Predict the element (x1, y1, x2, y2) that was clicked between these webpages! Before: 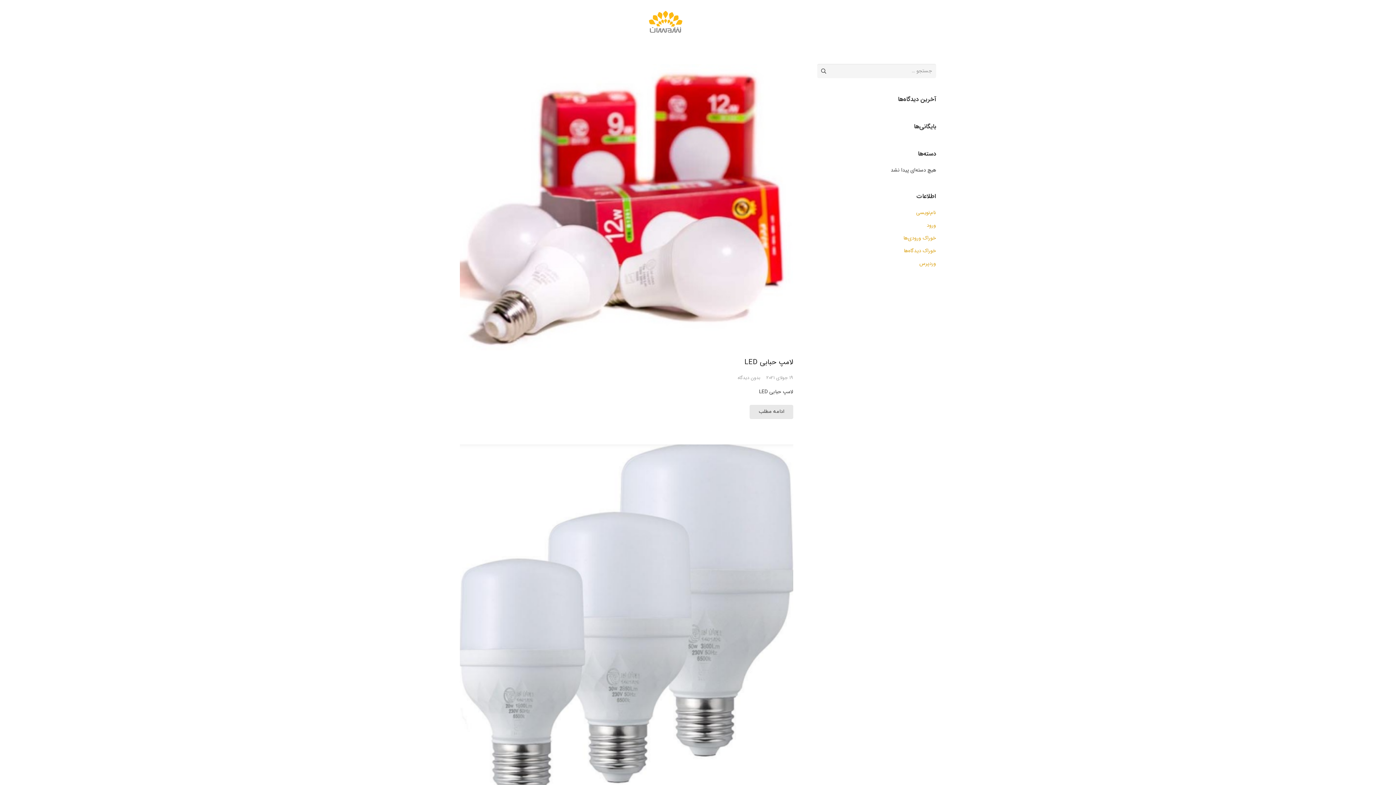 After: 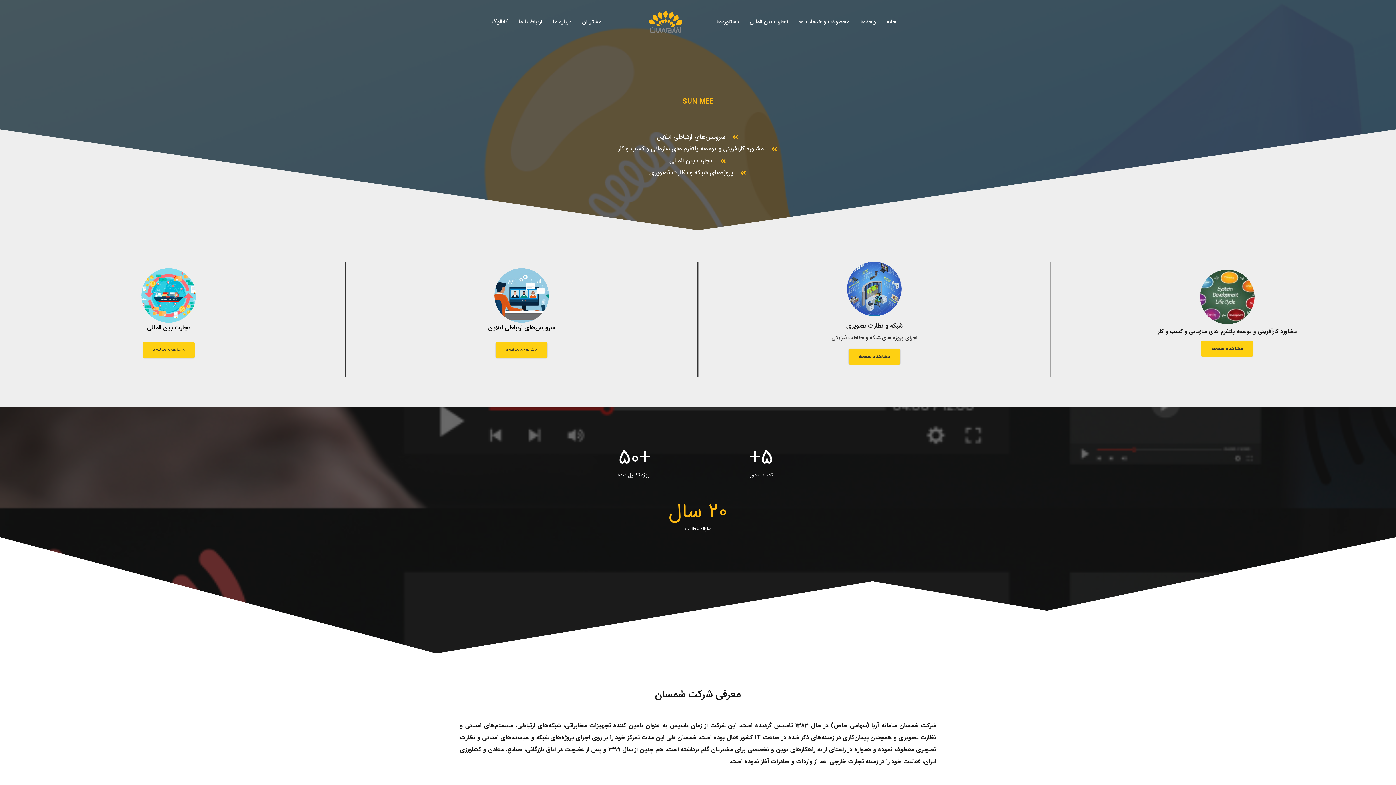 Action: bbox: (881, 12, 901, 30) label: خانه